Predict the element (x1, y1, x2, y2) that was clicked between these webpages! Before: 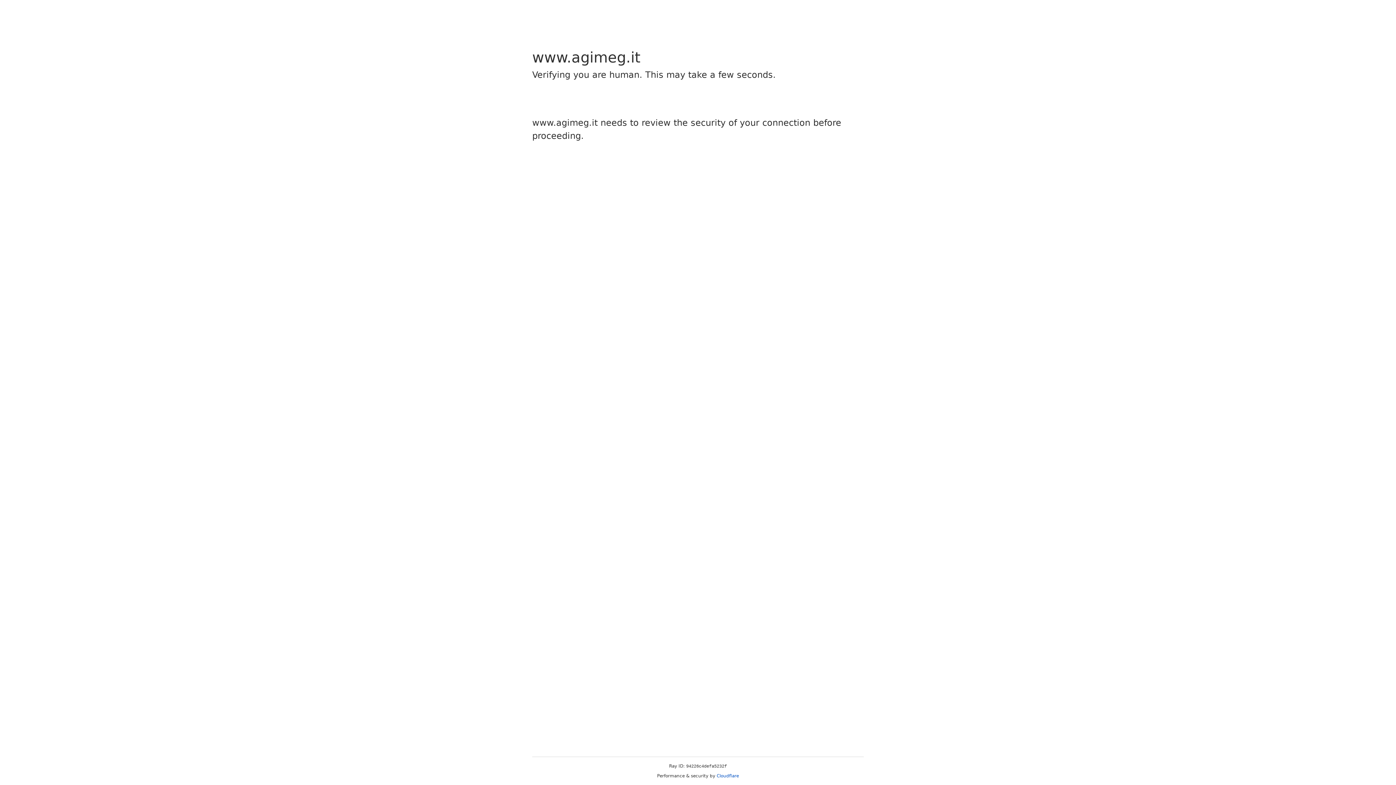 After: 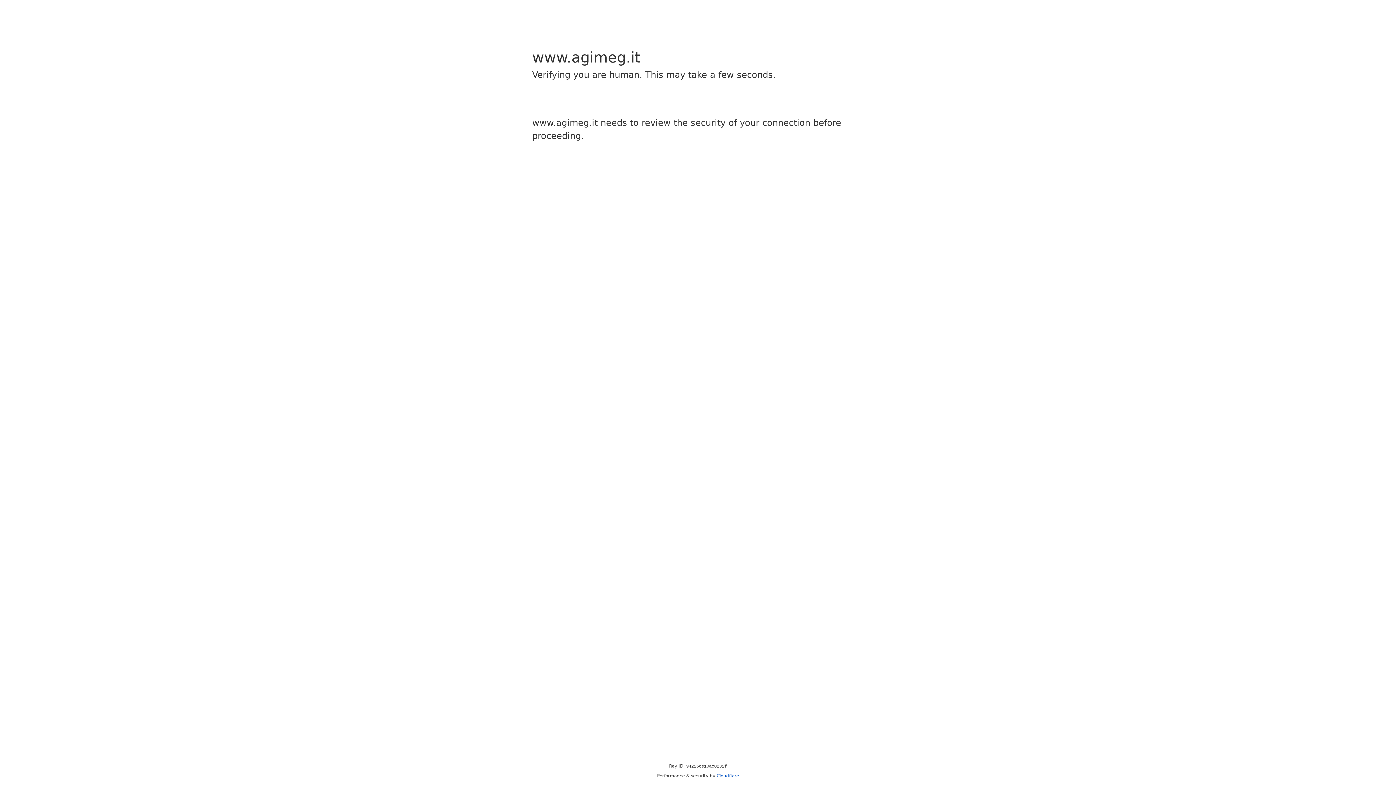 Action: bbox: (716, 773, 739, 778) label: Cloudflare